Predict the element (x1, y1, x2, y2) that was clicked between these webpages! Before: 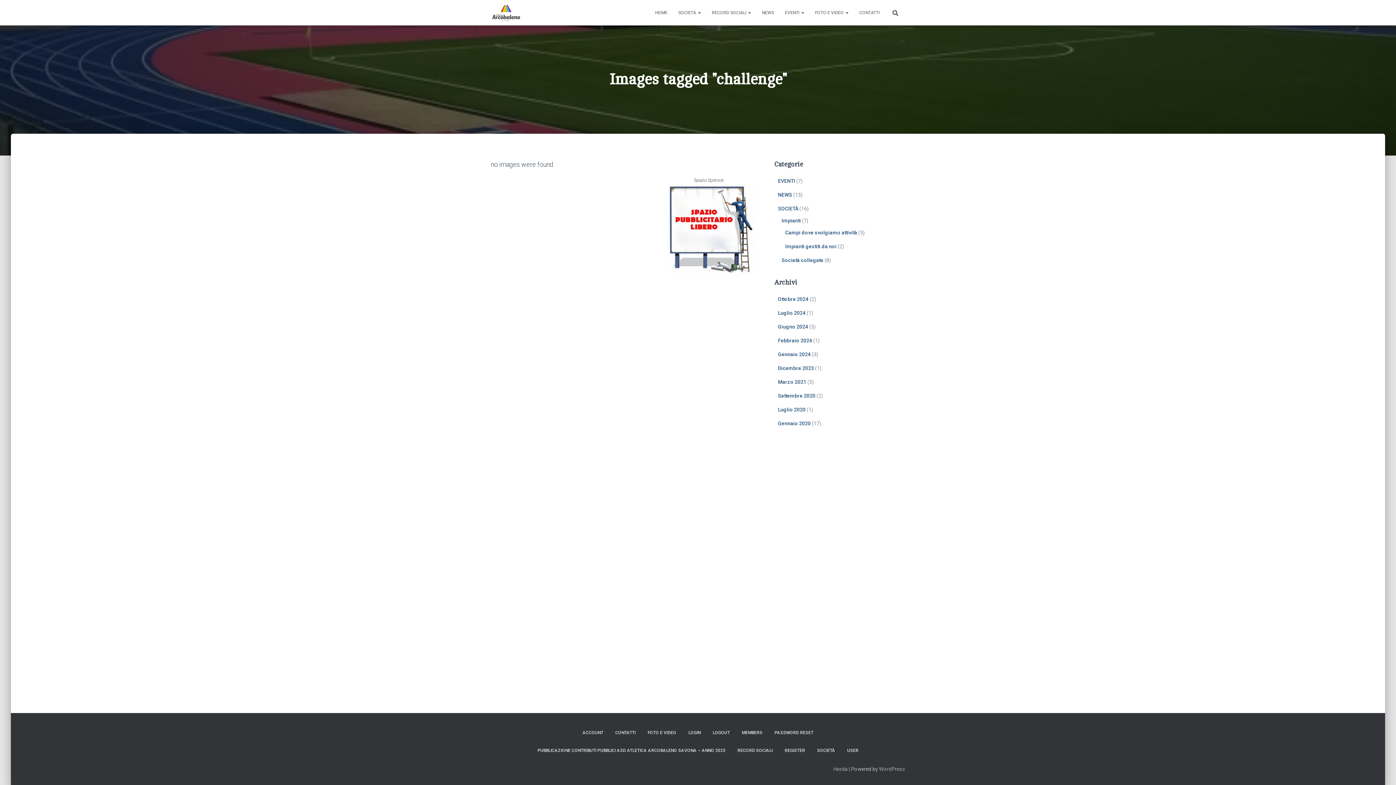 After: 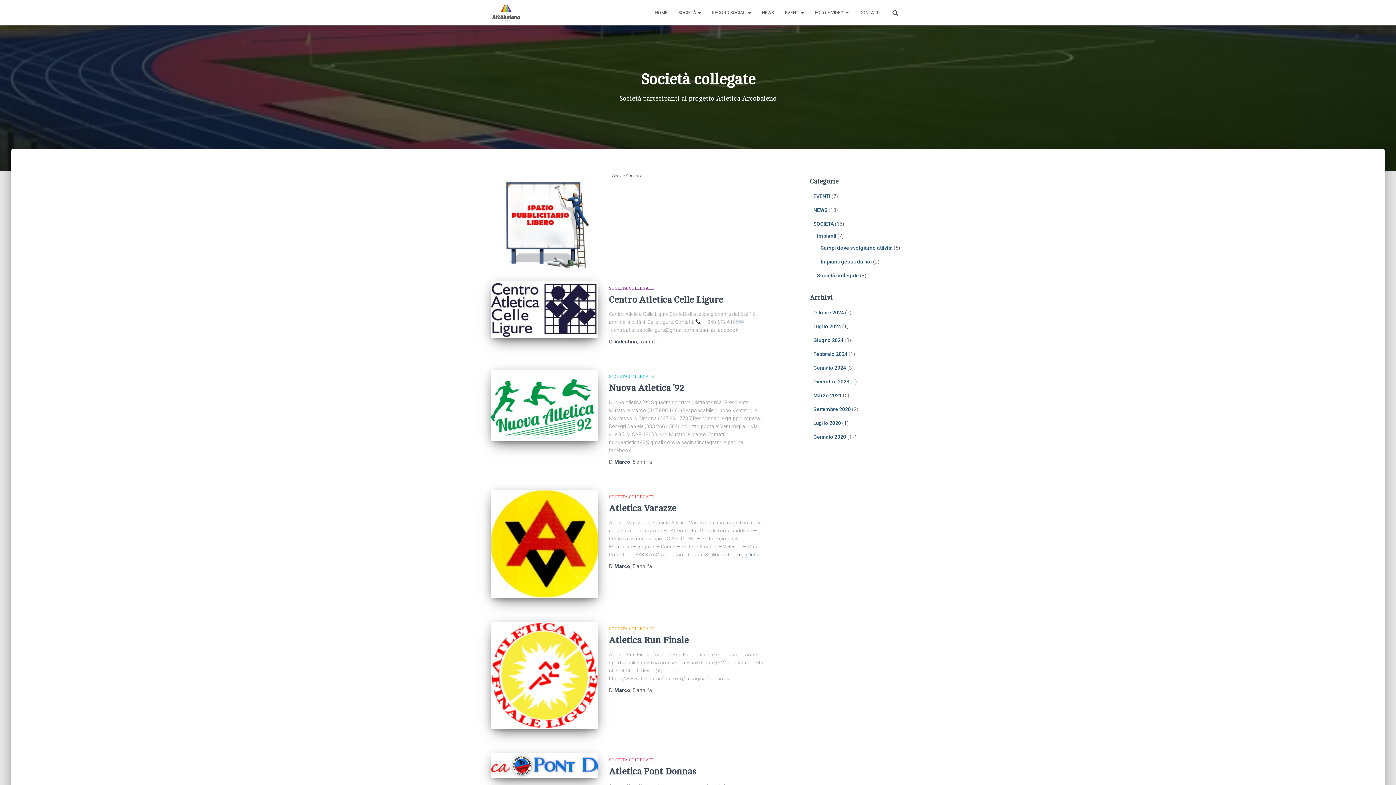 Action: label: Società collegate bbox: (781, 257, 823, 263)